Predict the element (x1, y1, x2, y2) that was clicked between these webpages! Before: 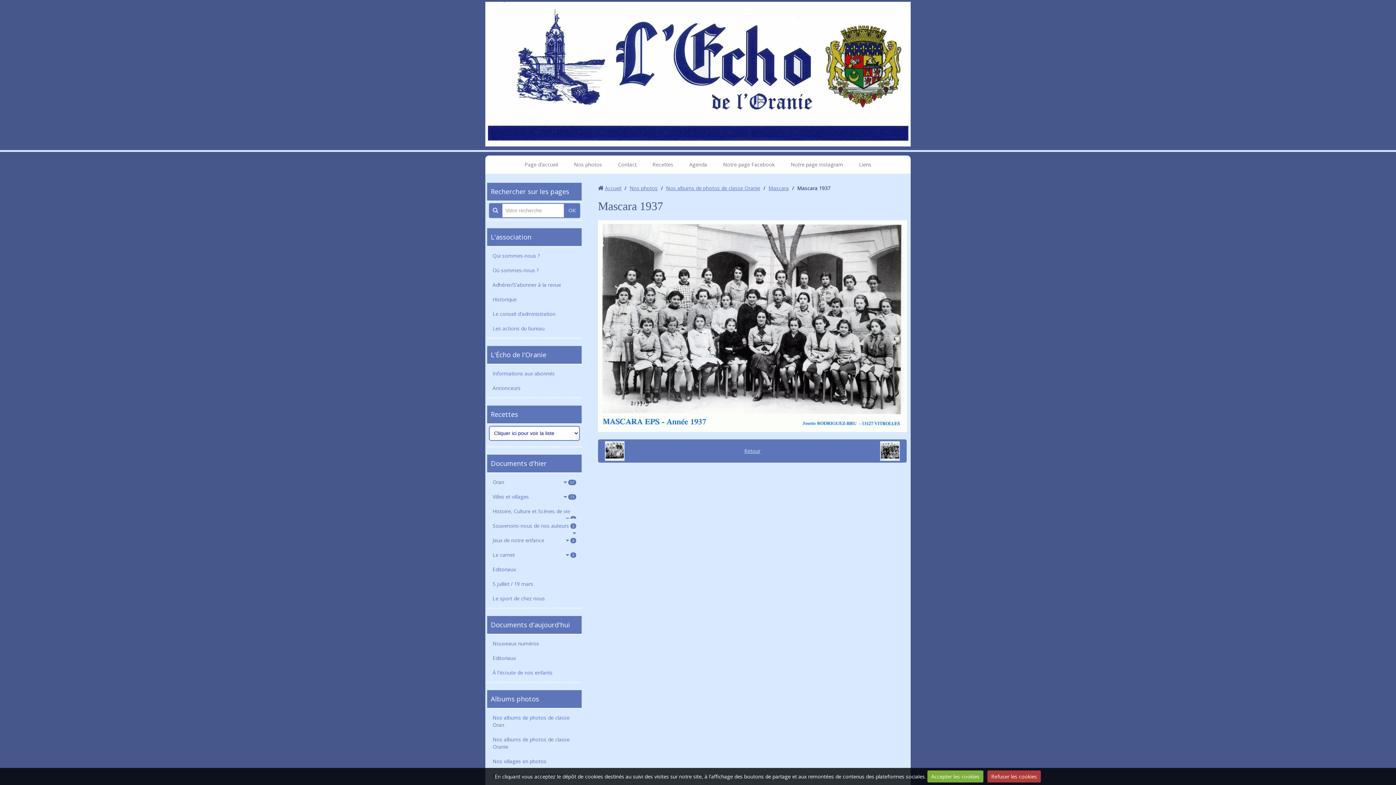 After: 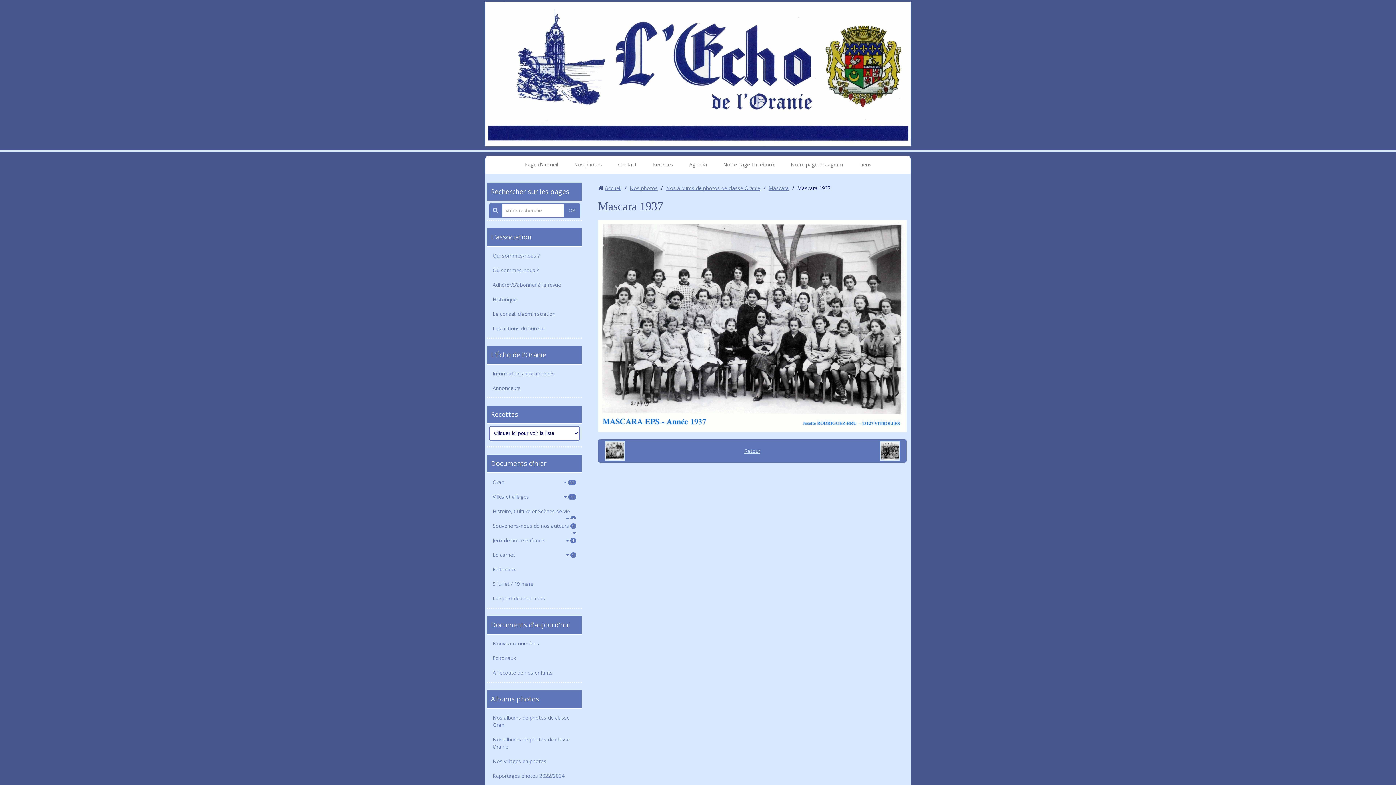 Action: bbox: (987, 770, 1041, 782) label: Refuser les cookies